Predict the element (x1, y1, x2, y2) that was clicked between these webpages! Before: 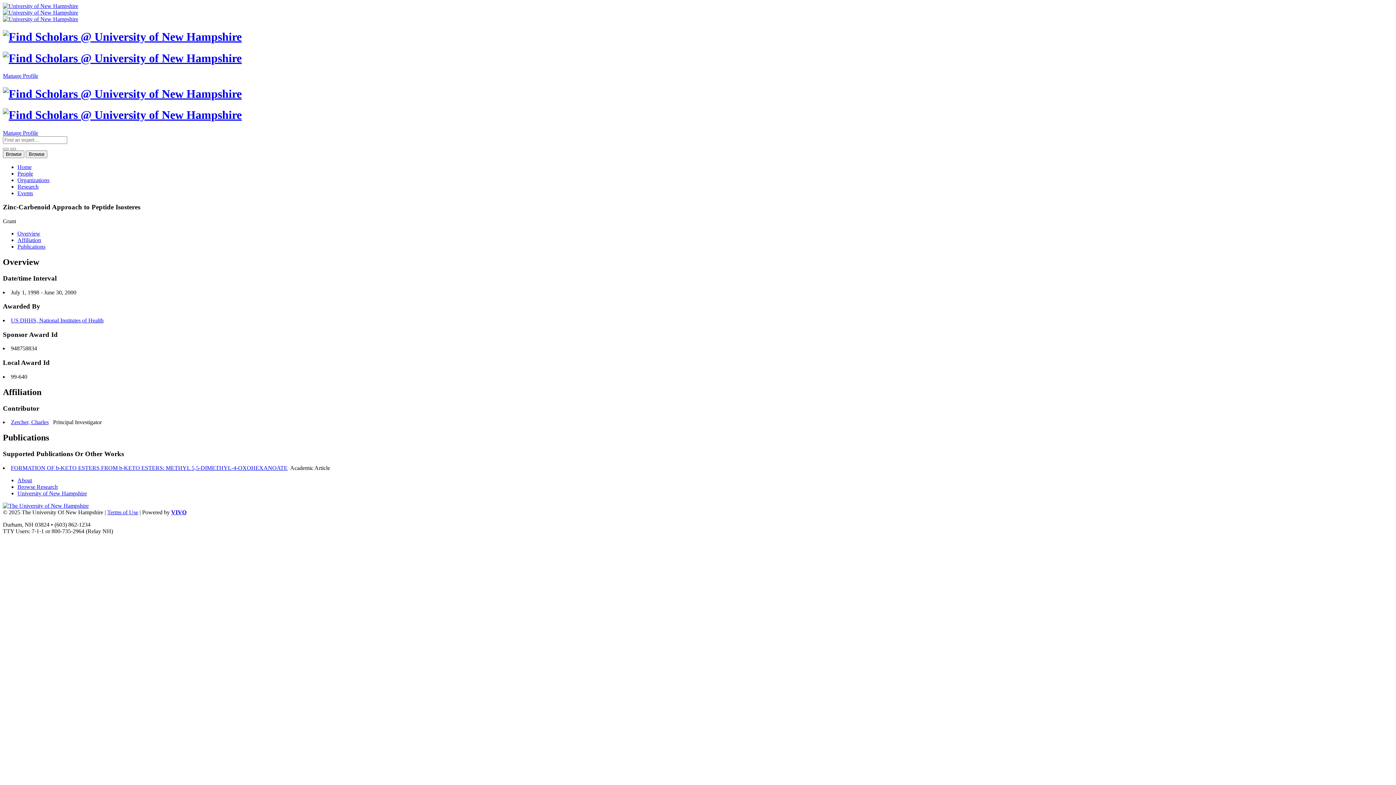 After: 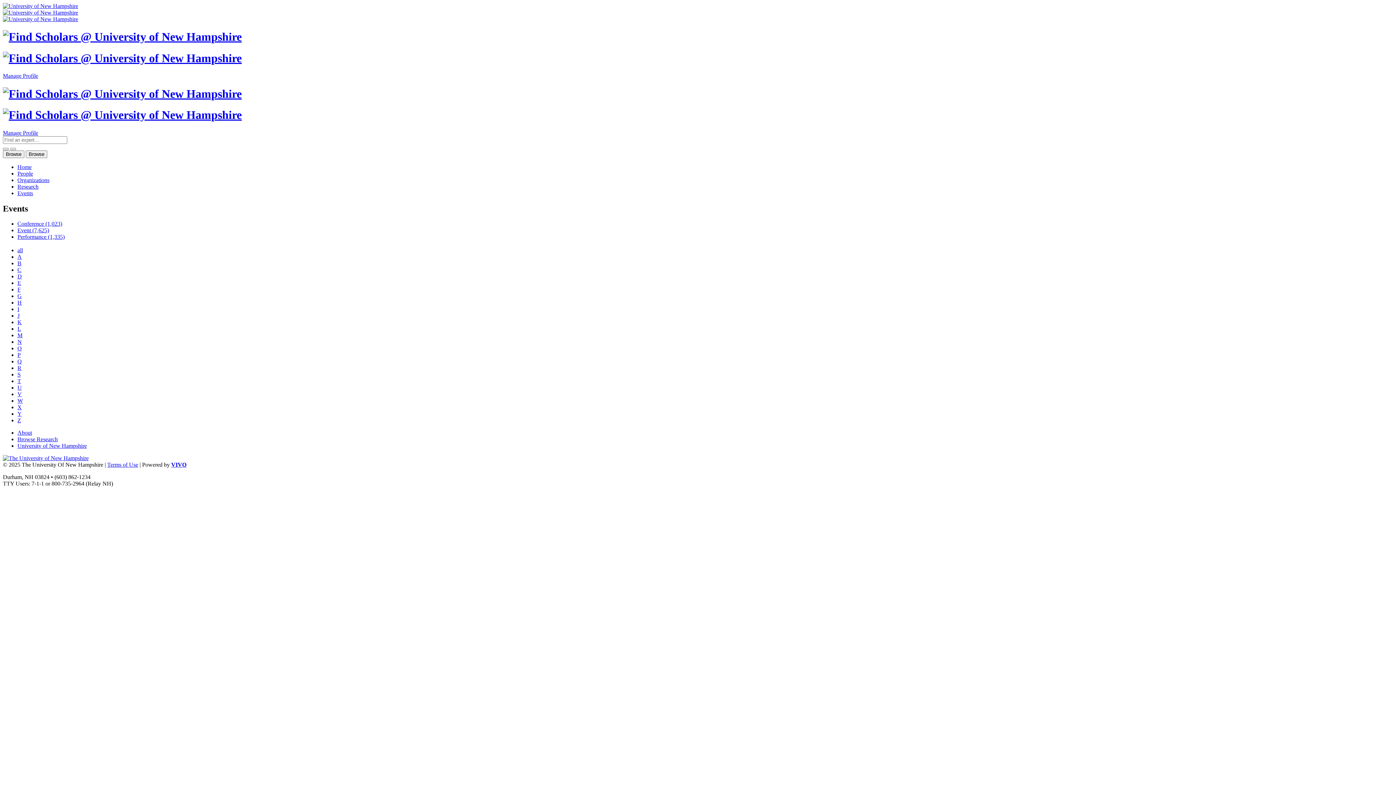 Action: label: Events bbox: (17, 190, 33, 196)